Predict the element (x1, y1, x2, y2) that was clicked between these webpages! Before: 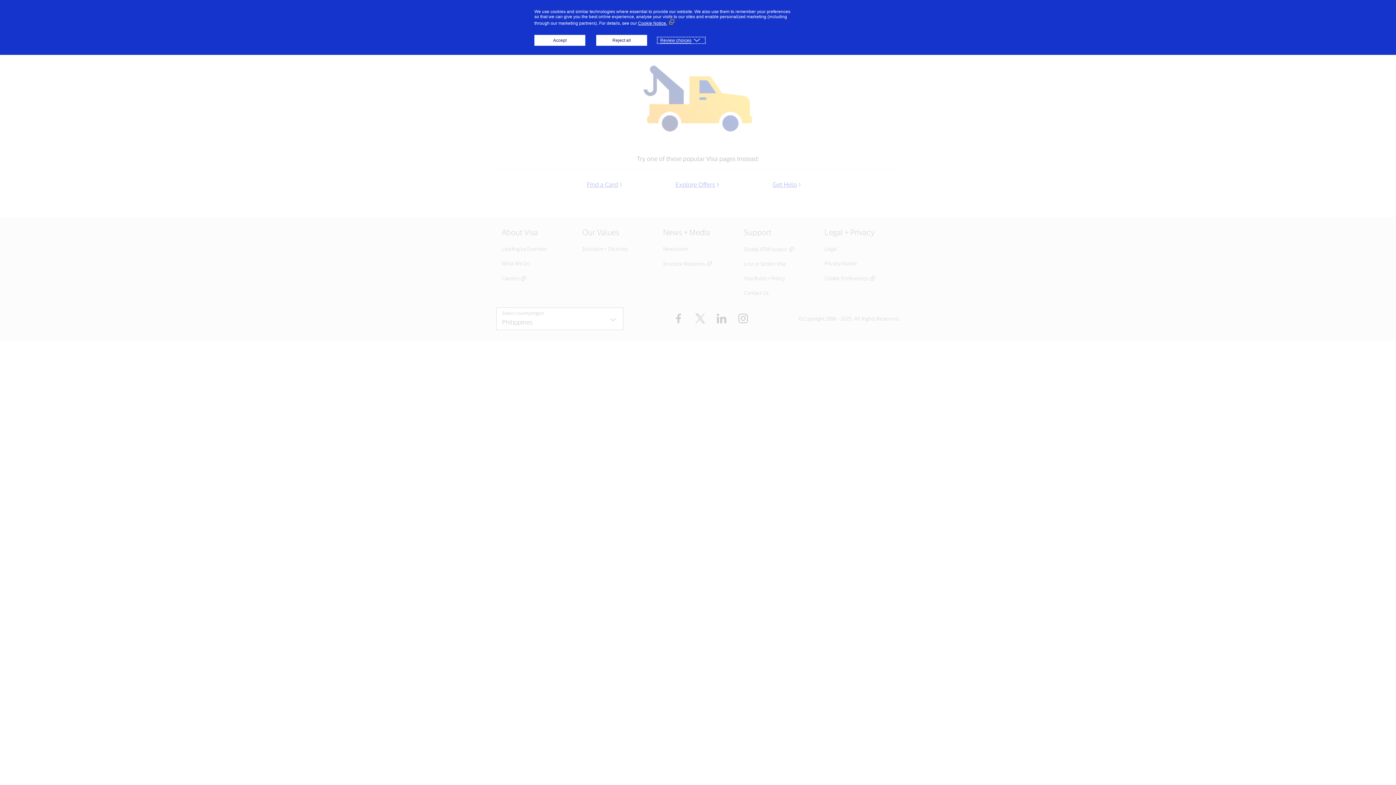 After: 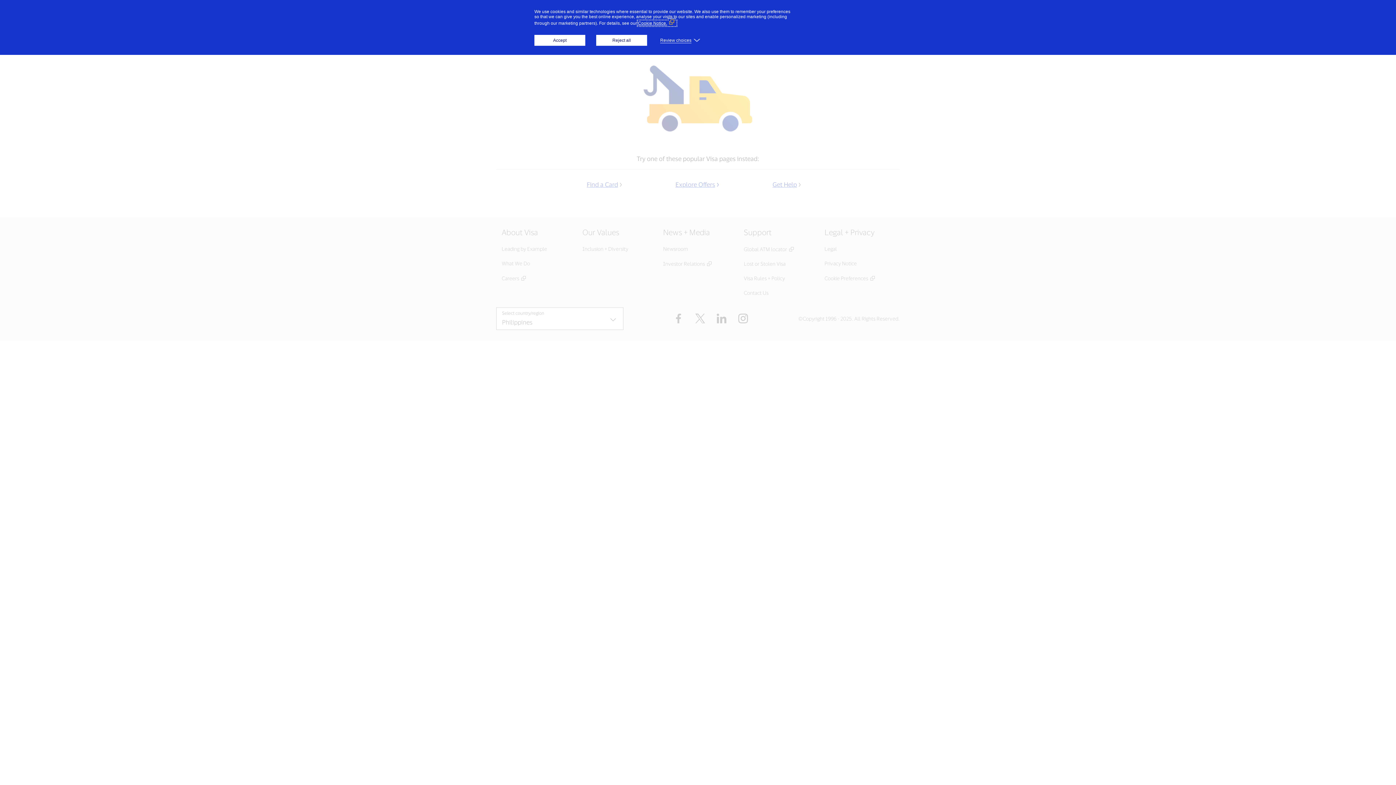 Action: label: Cookie Notice. (External link, opens in a new window) bbox: (638, 20, 676, 25)